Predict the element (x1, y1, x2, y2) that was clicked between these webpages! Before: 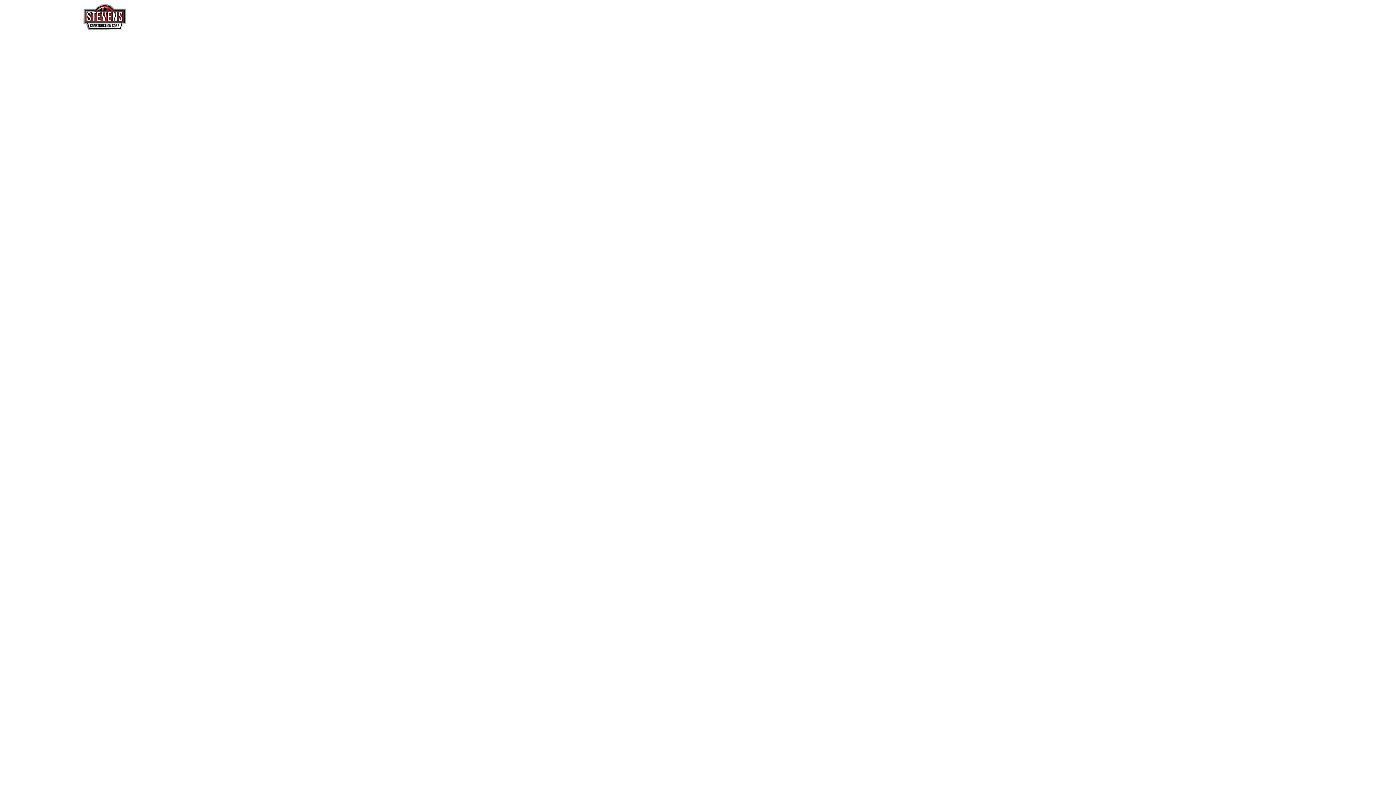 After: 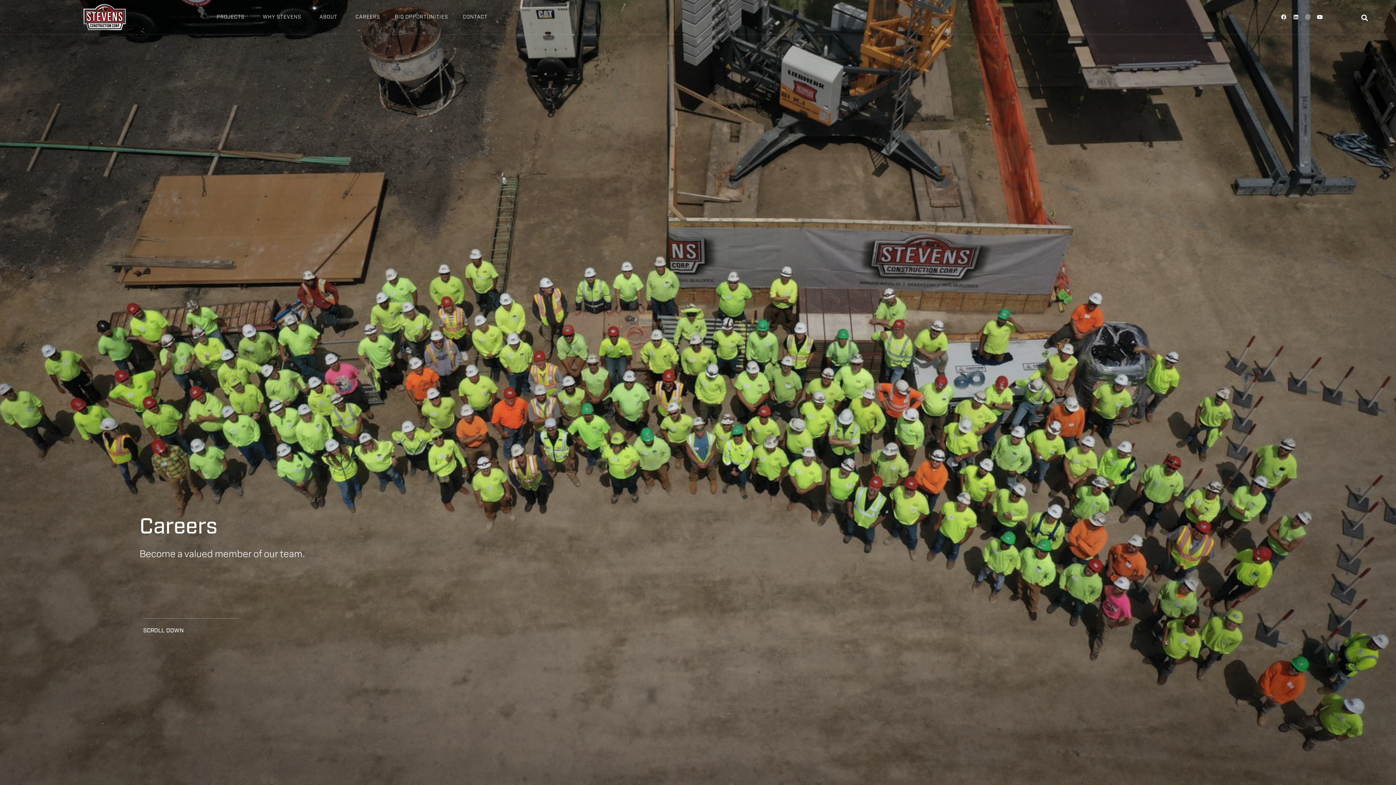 Action: label: CAREERS bbox: (348, 14, 387, 20)